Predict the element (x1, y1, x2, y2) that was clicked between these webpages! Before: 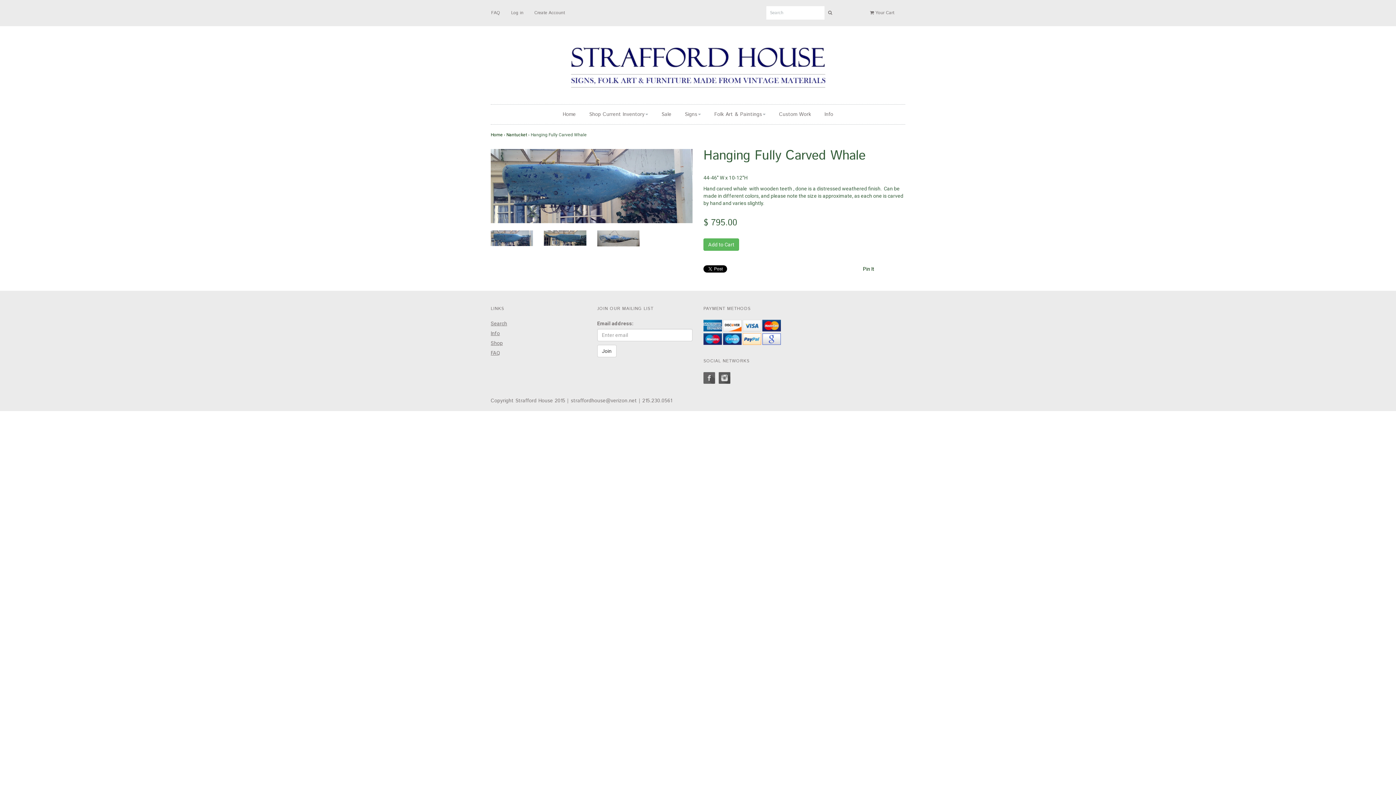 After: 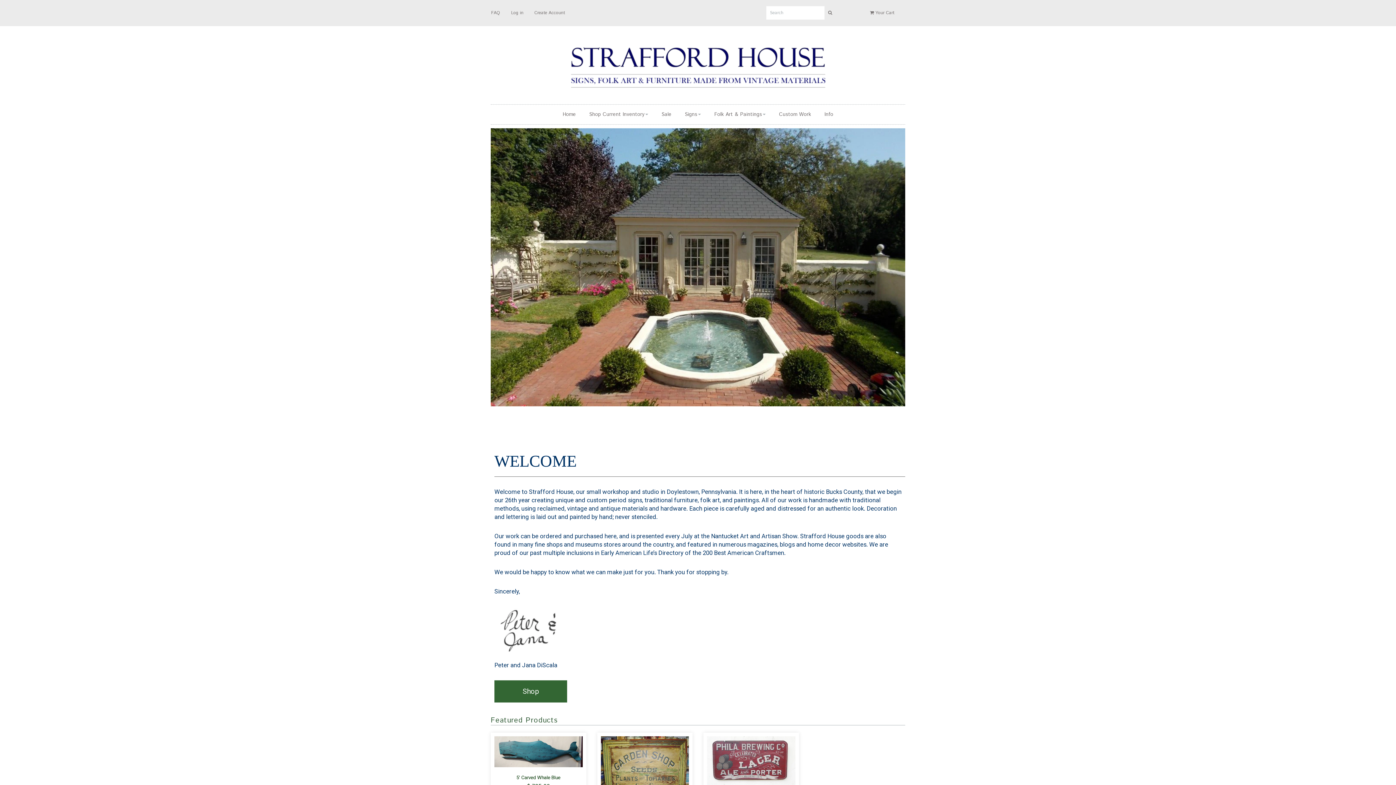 Action: label: Home bbox: (490, 132, 502, 137)